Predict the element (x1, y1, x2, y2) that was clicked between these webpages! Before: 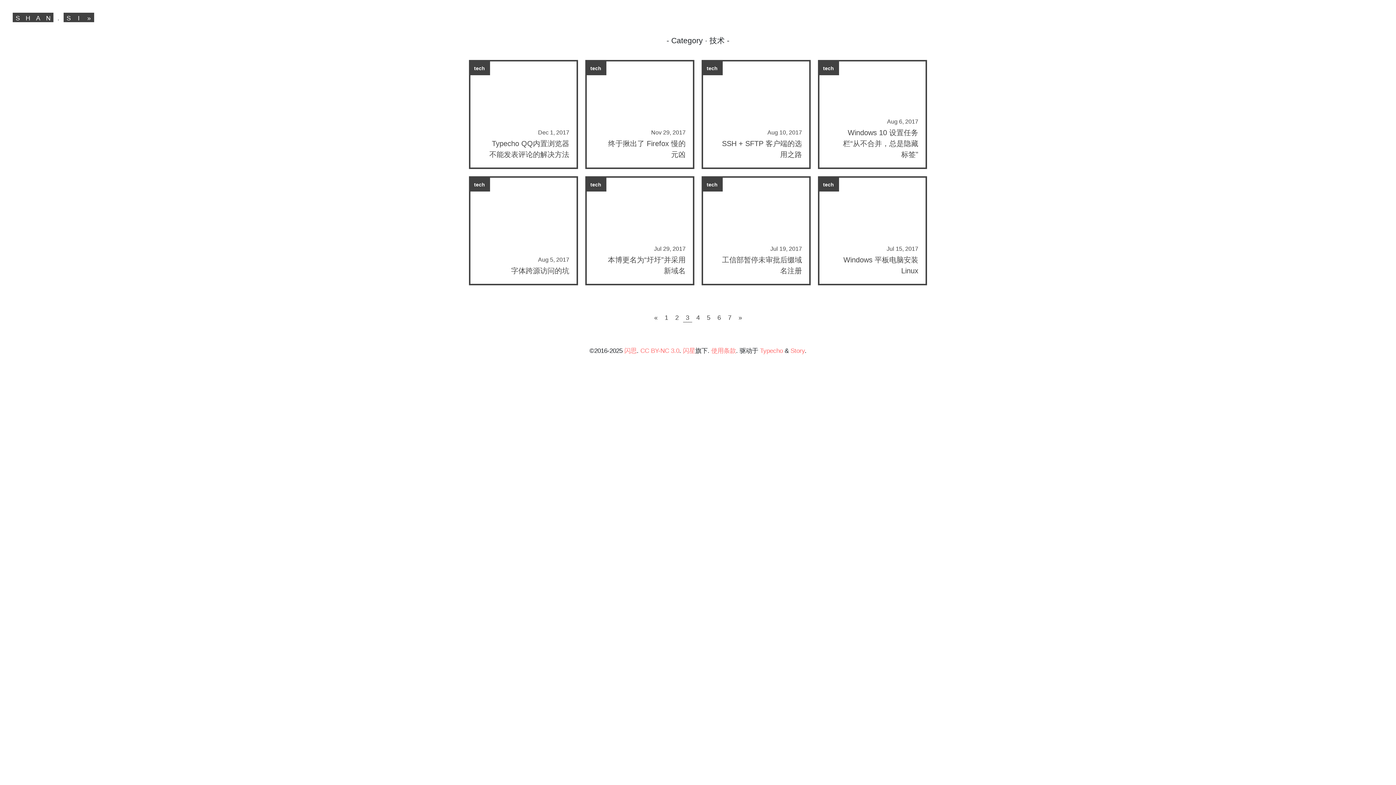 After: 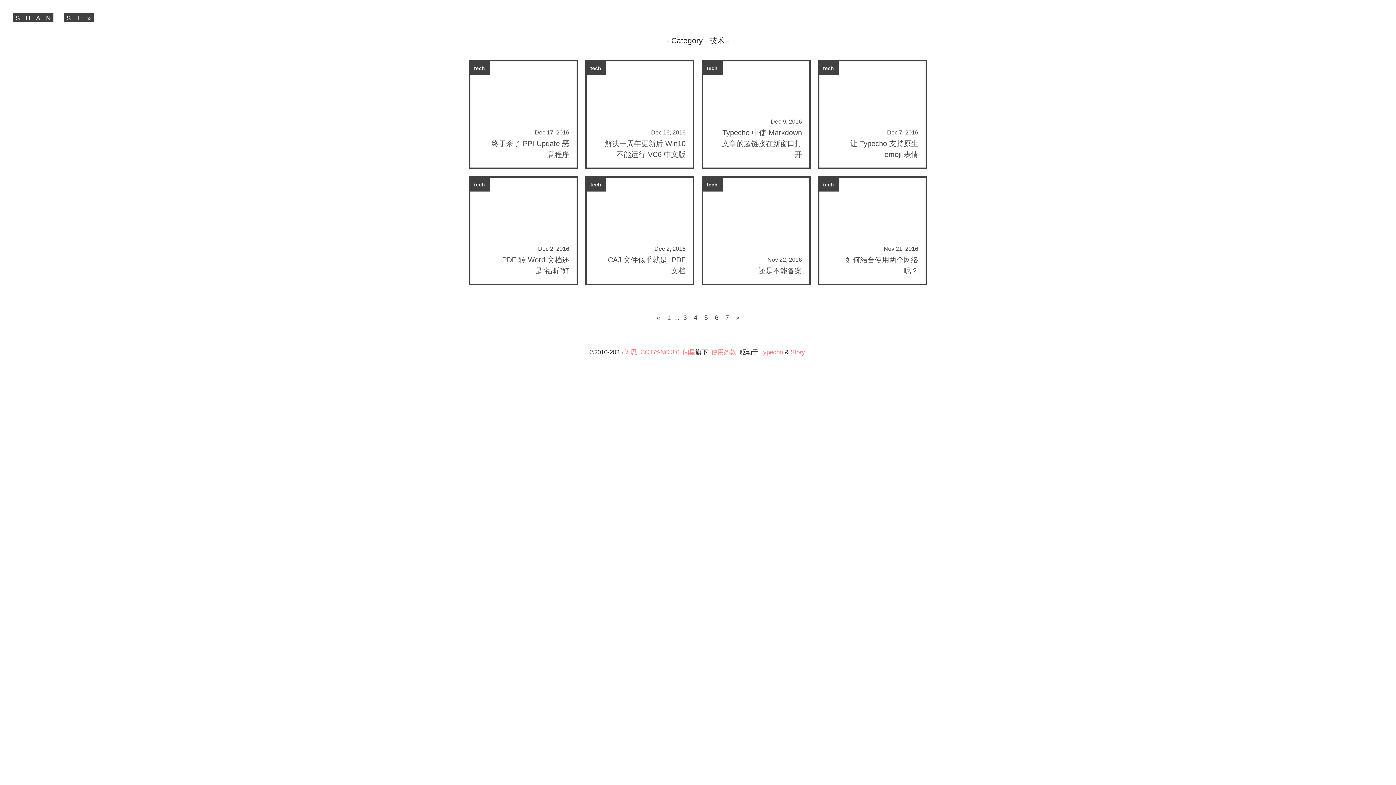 Action: bbox: (714, 311, 723, 322) label: 6